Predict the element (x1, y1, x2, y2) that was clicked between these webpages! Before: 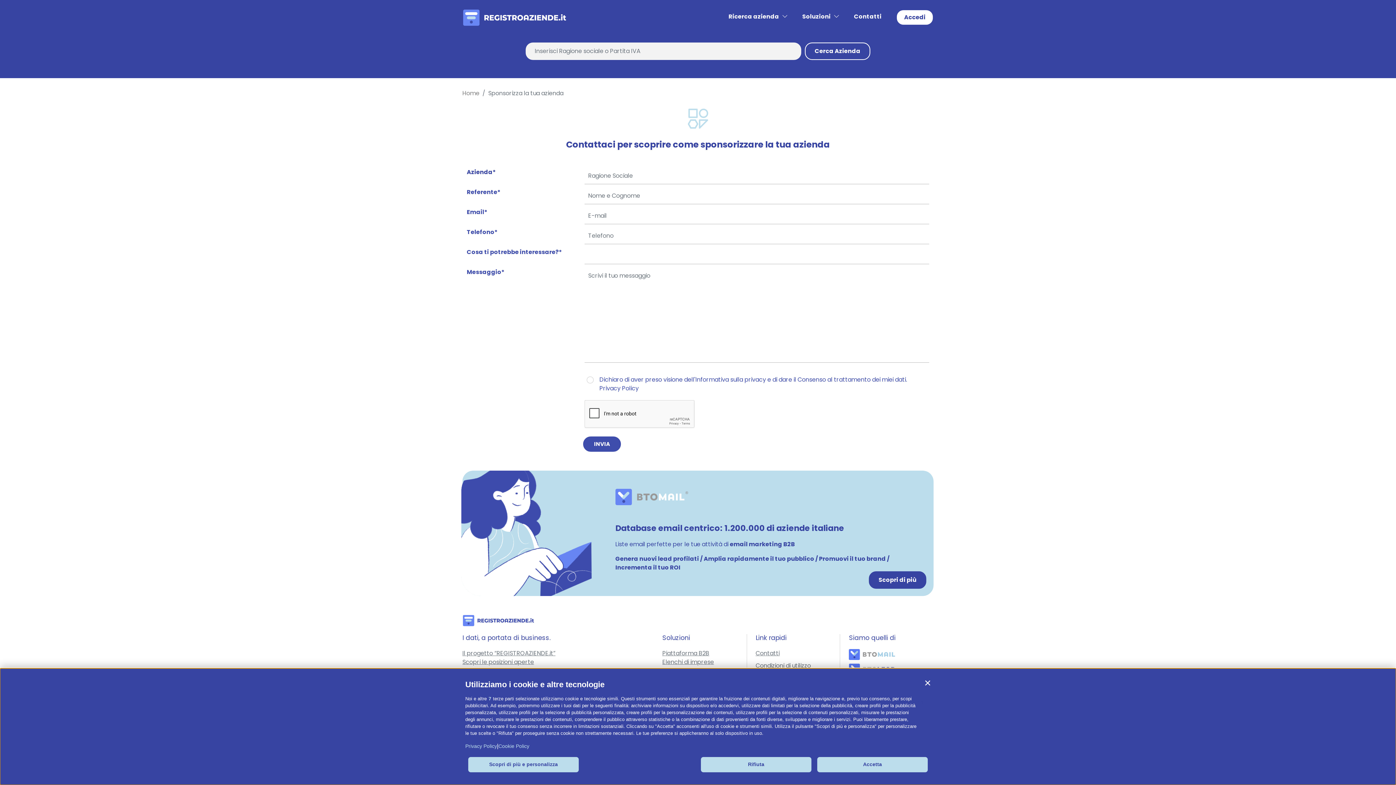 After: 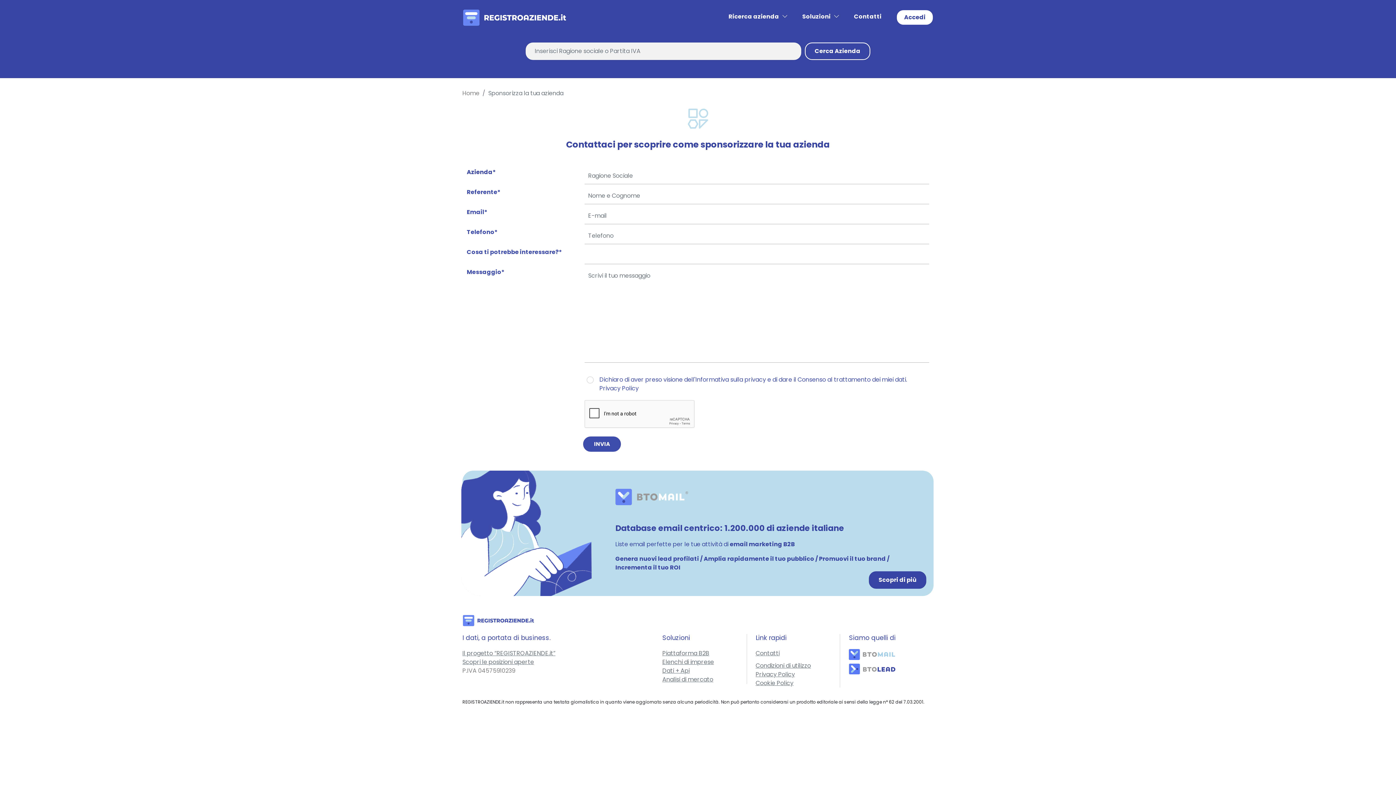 Action: bbox: (817, 757, 928, 772) label: Accetta